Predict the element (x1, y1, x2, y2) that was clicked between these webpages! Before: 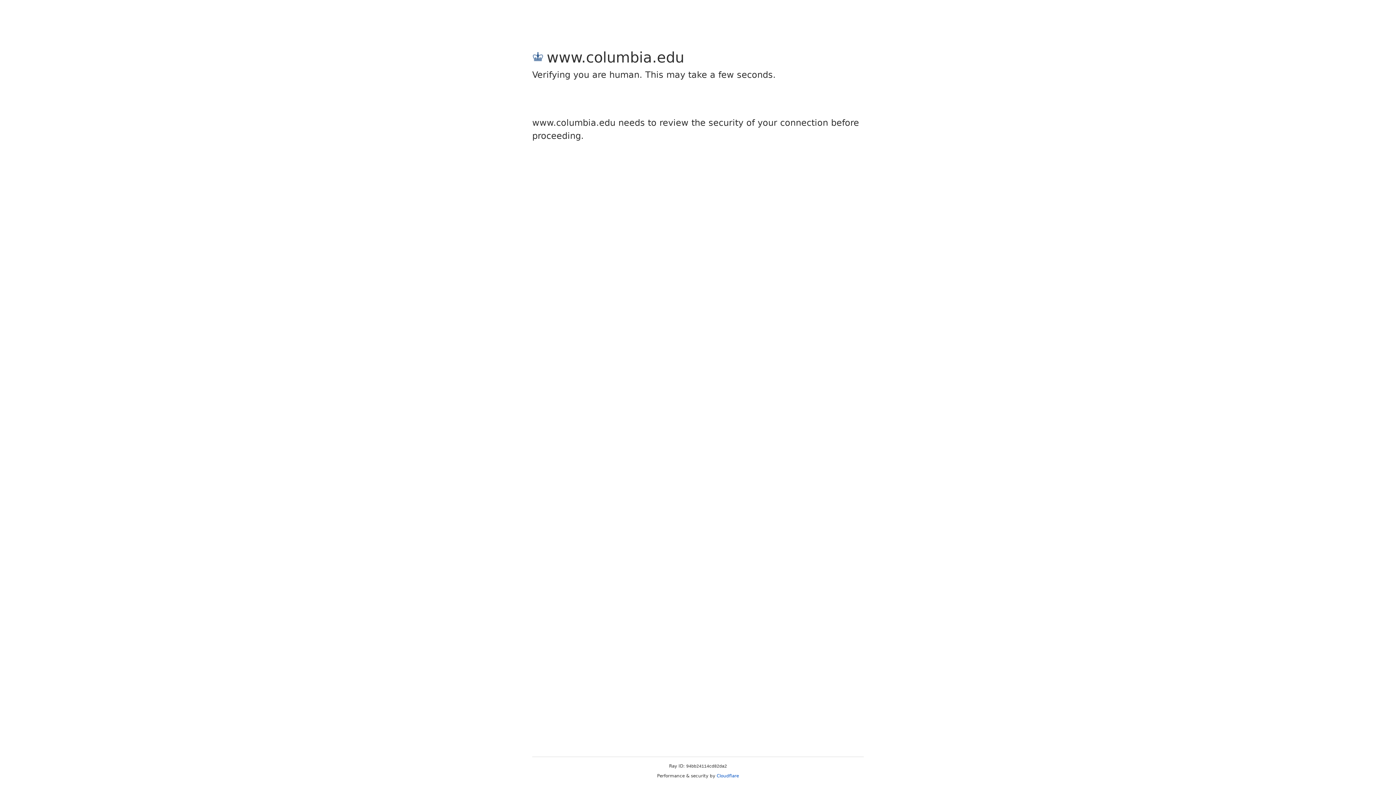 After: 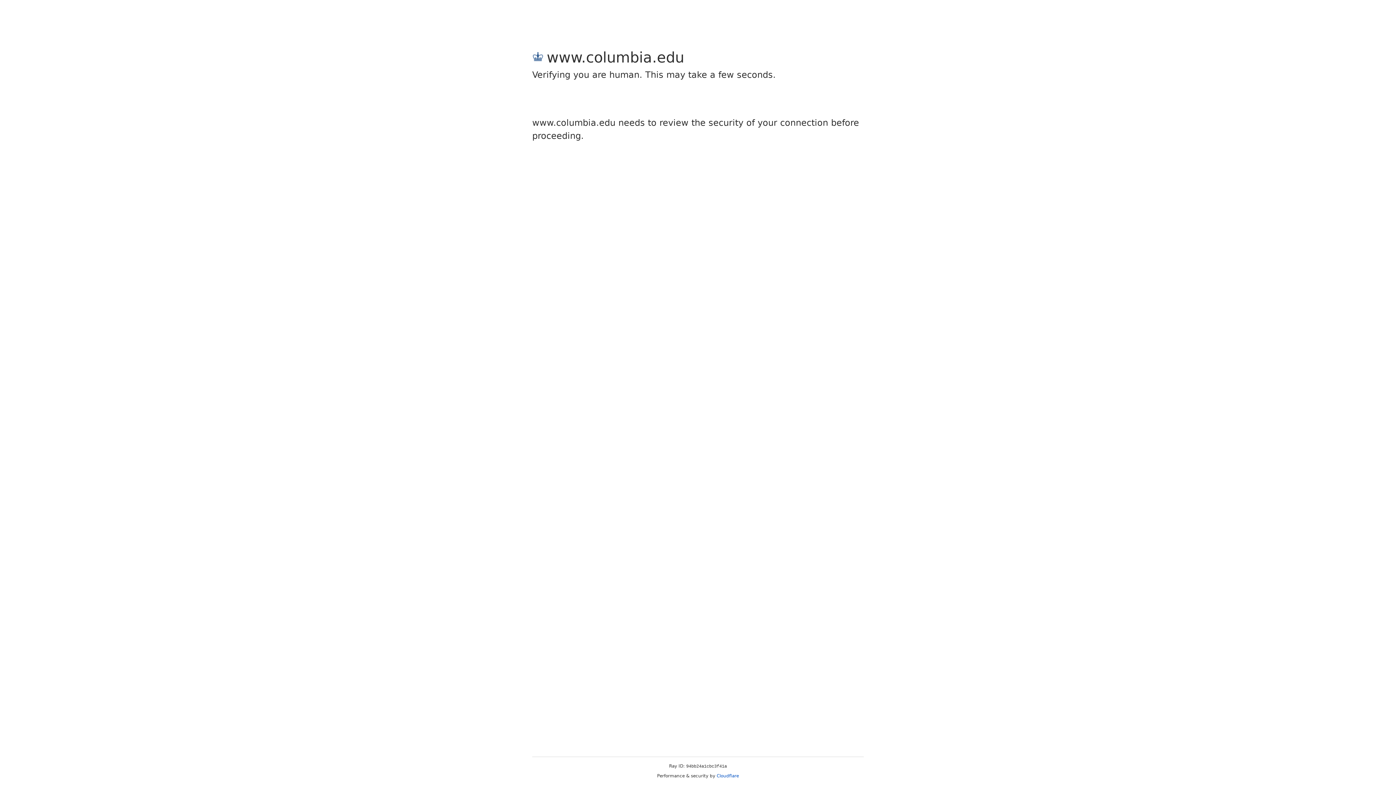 Action: bbox: (716, 773, 739, 778) label: Cloudflare